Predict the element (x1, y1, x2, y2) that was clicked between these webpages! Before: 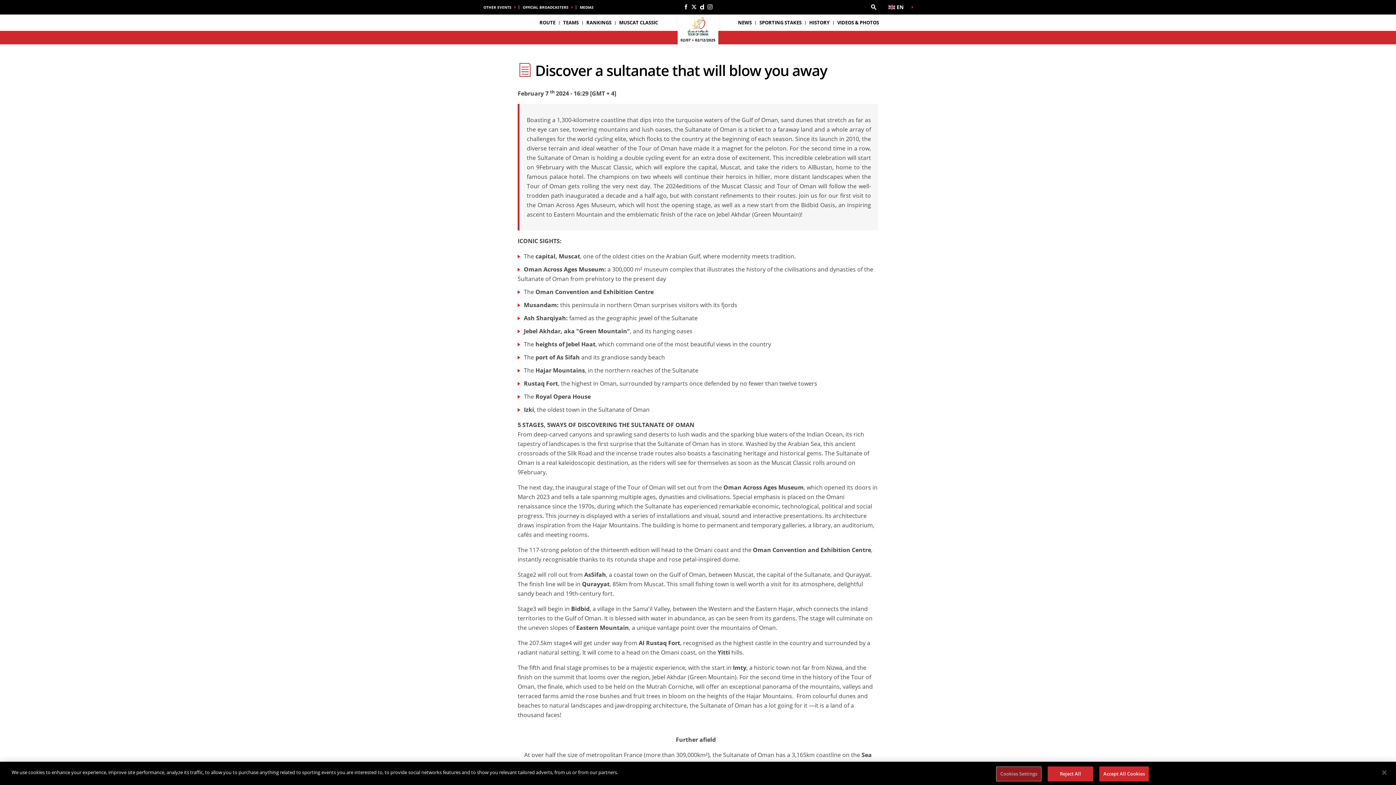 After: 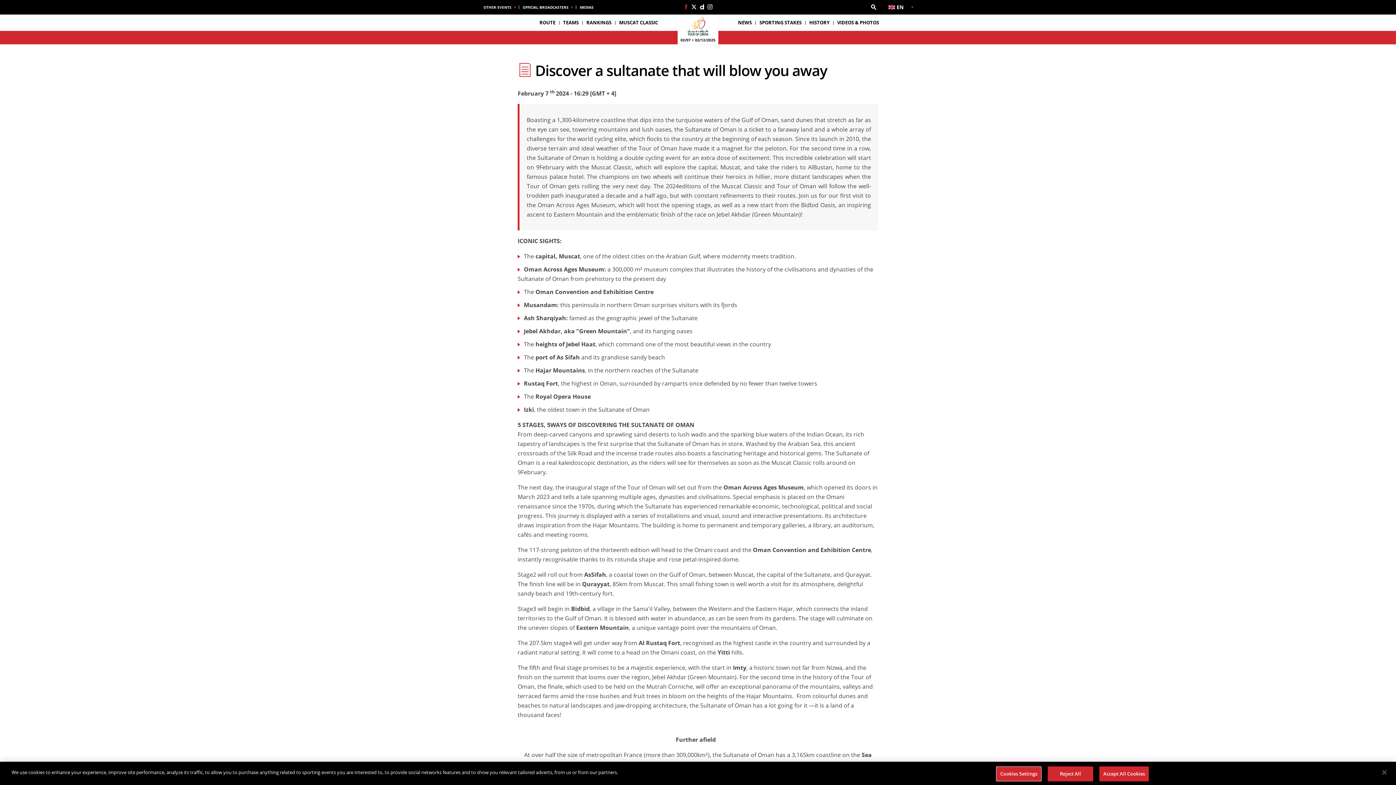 Action: label: Facebook: Open in a new window bbox: (683, 4, 688, 9)